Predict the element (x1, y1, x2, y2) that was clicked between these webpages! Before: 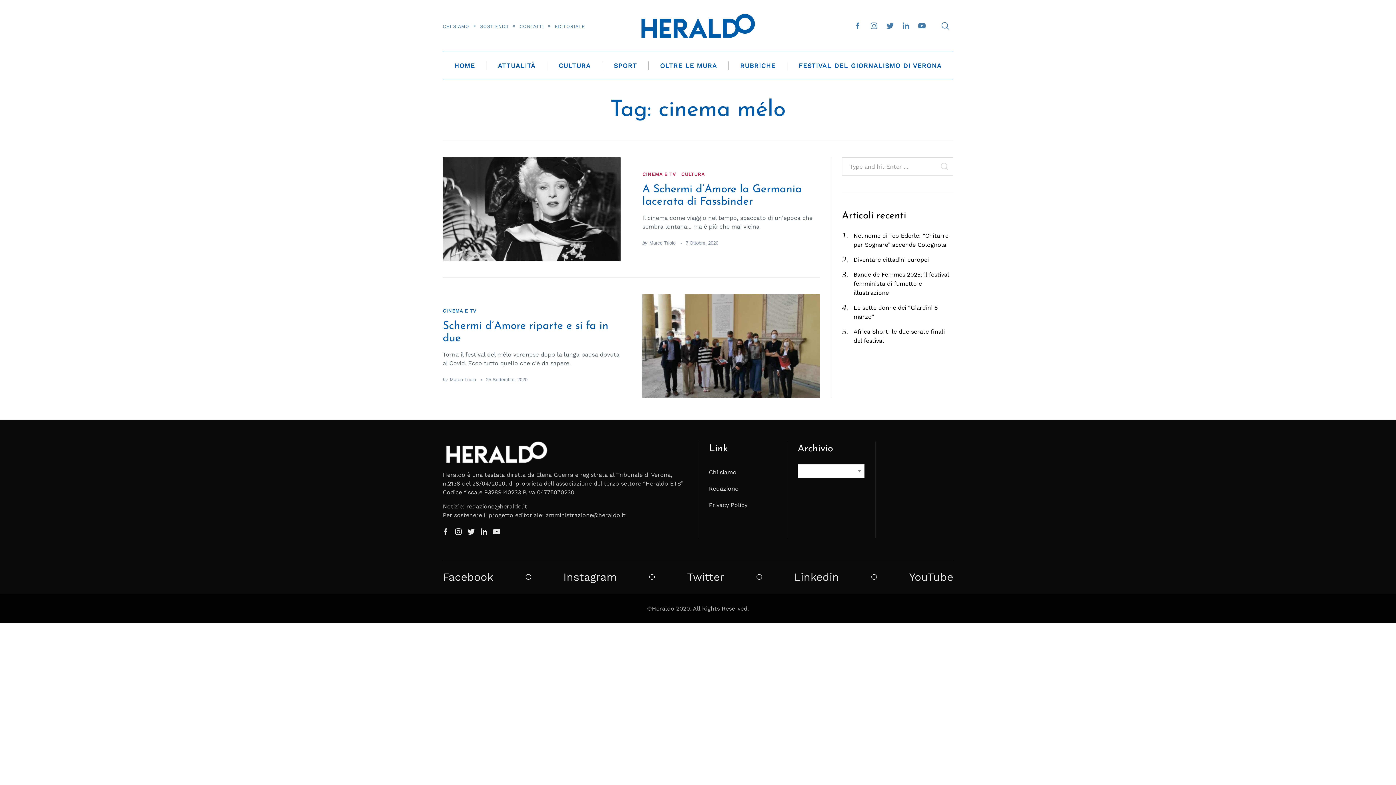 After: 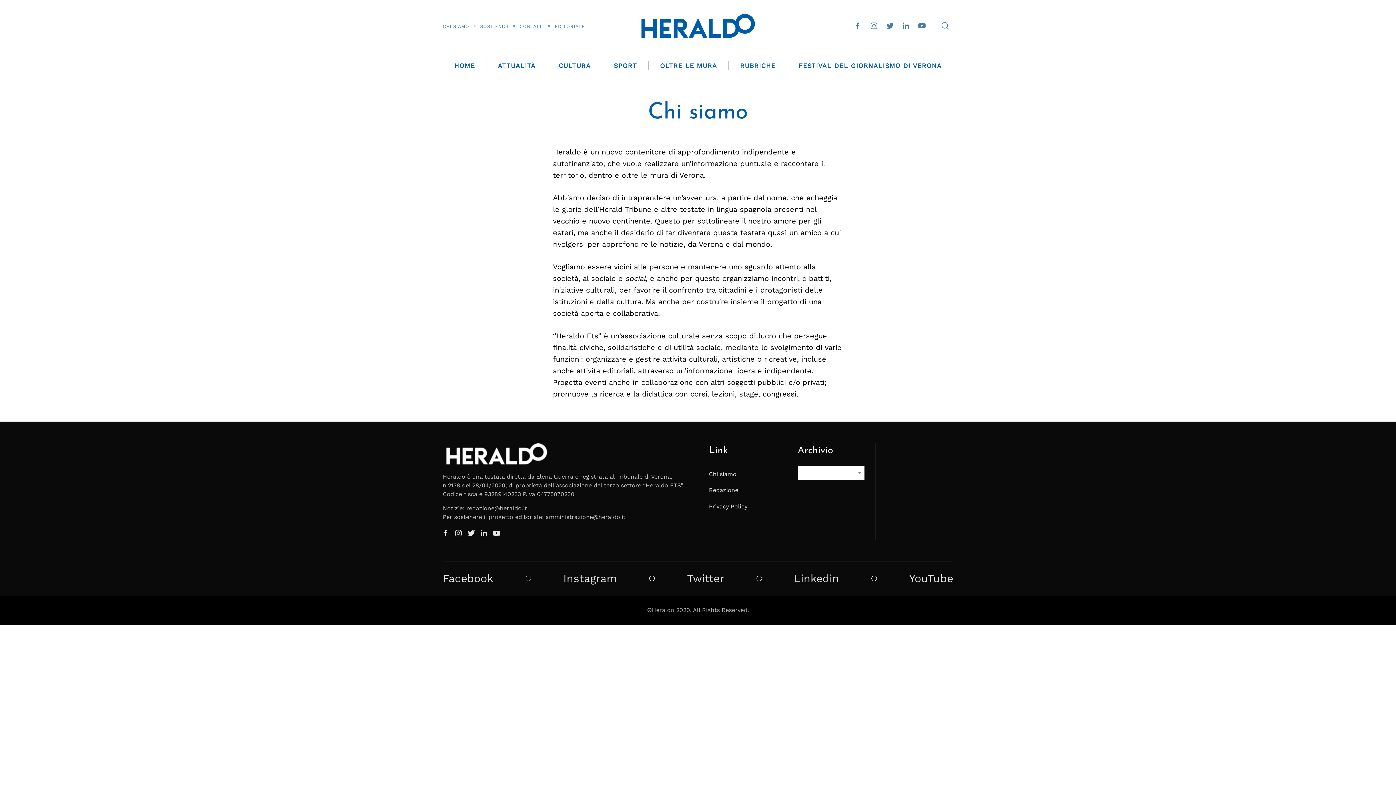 Action: bbox: (442, 23, 469, 28) label: CHI SIAMO